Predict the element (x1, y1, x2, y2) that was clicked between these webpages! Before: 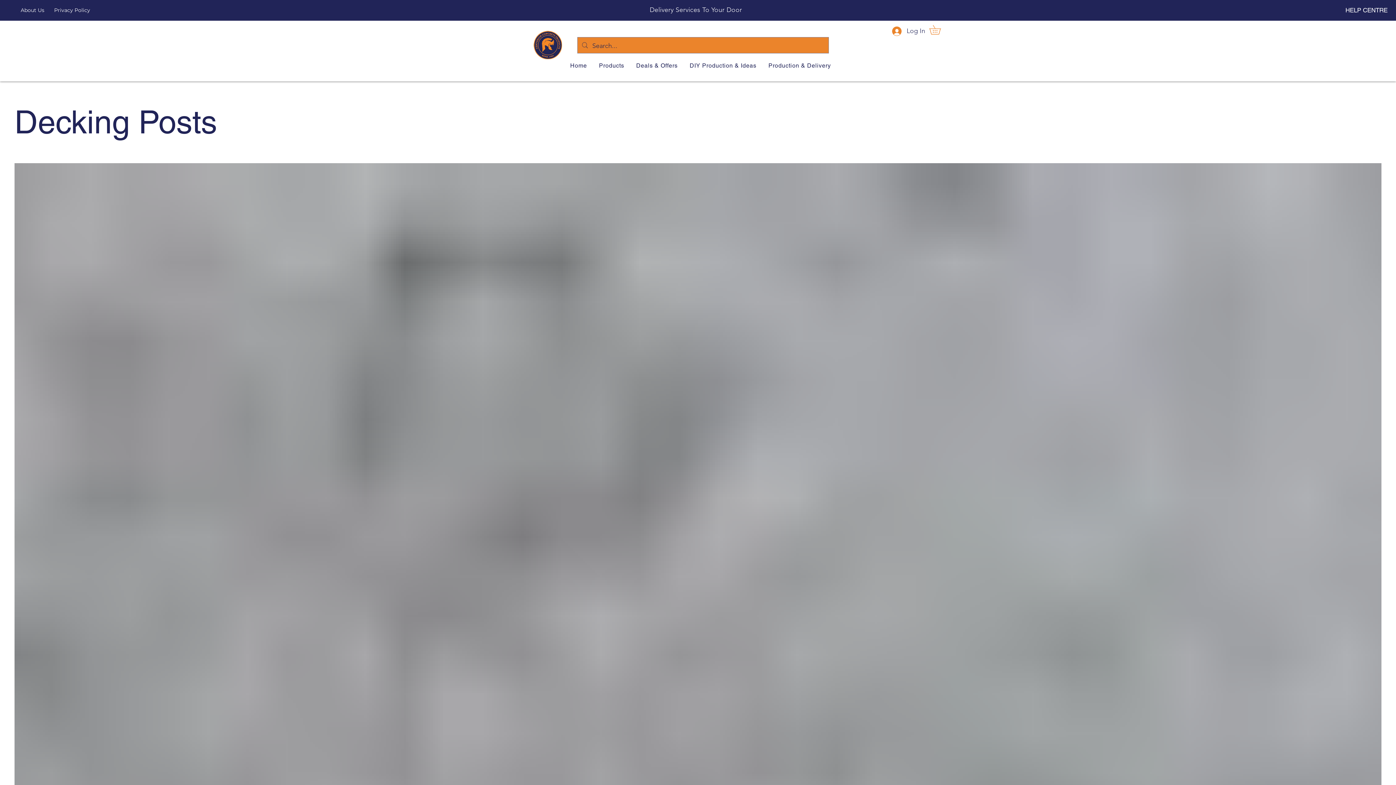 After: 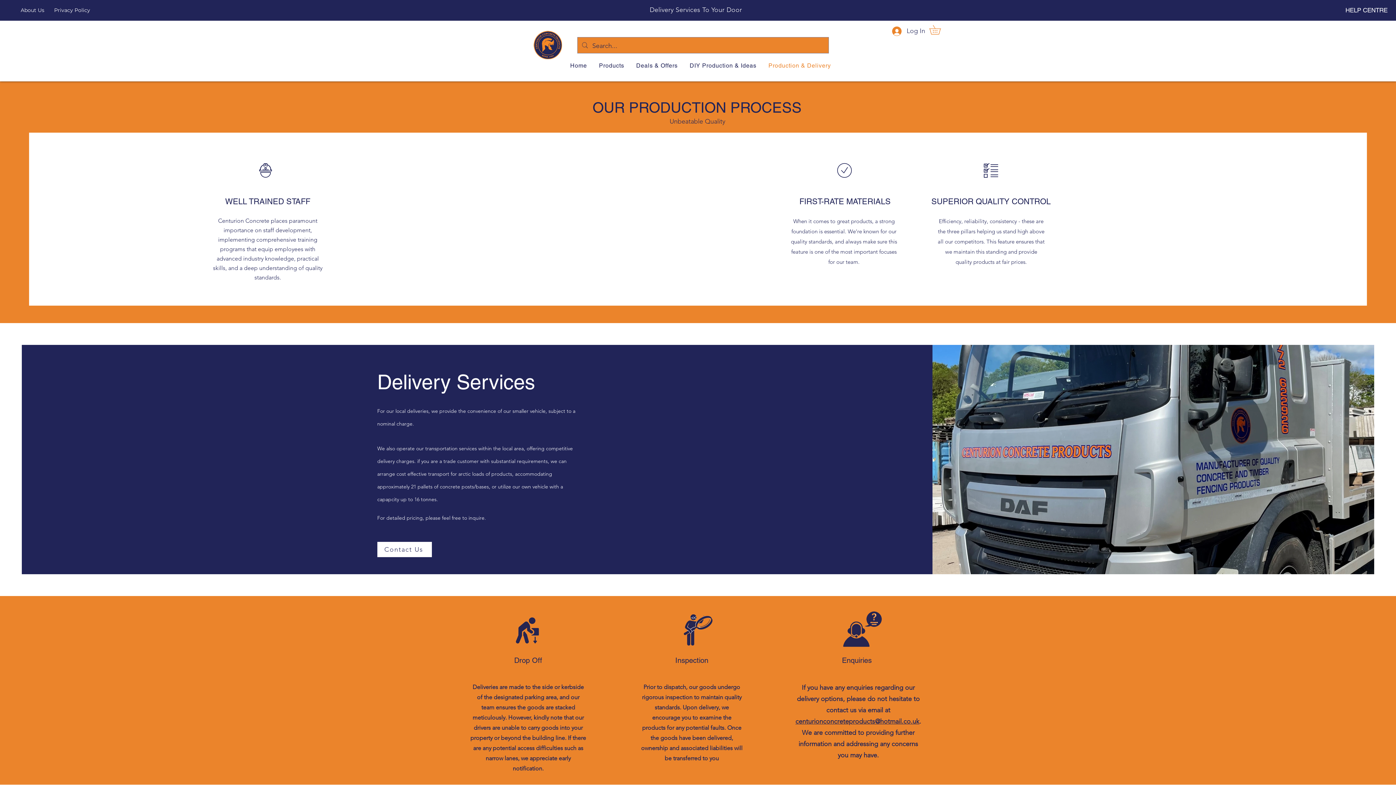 Action: bbox: (764, 58, 835, 72) label: Production & Delivery